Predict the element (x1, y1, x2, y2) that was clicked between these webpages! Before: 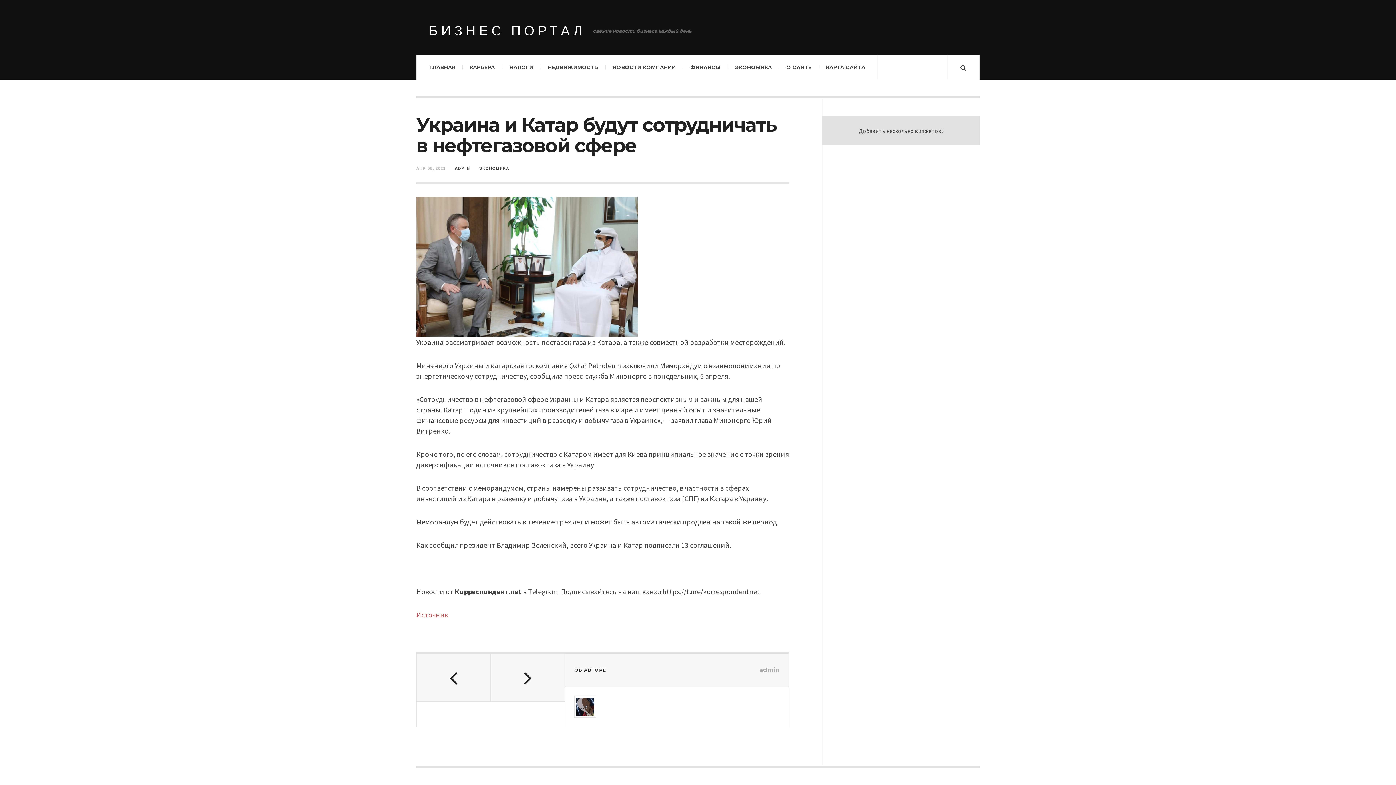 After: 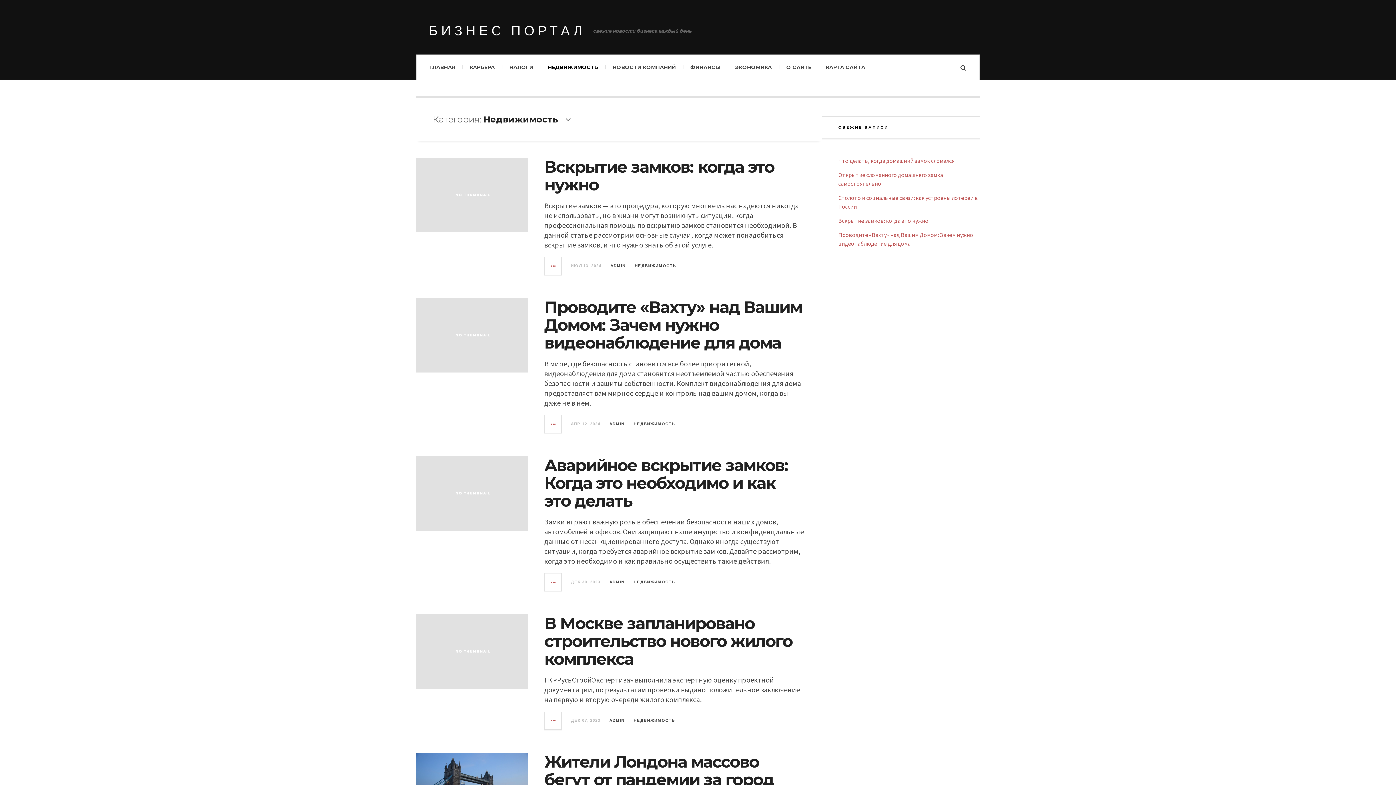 Action: bbox: (540, 54, 605, 79) label: НЕДВИЖИМОСТЬ